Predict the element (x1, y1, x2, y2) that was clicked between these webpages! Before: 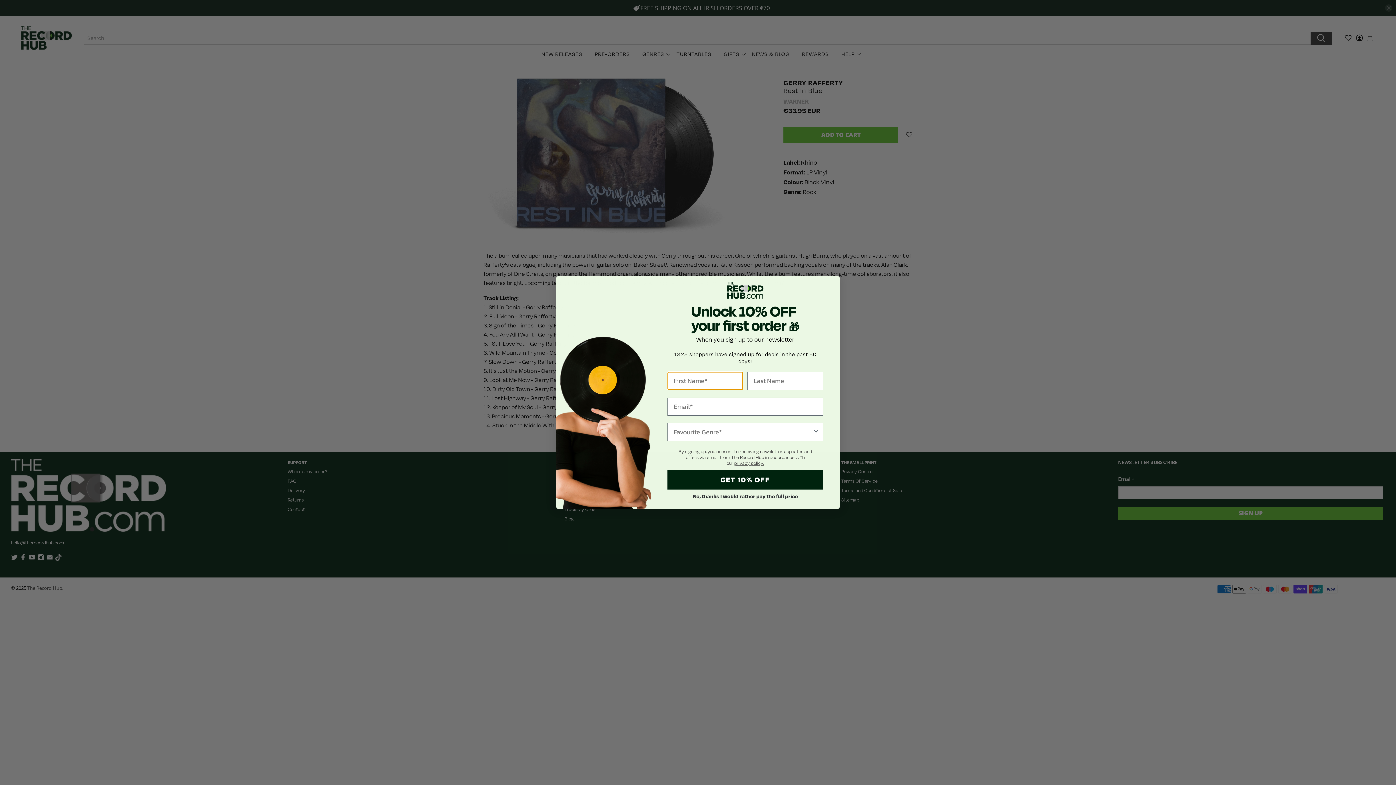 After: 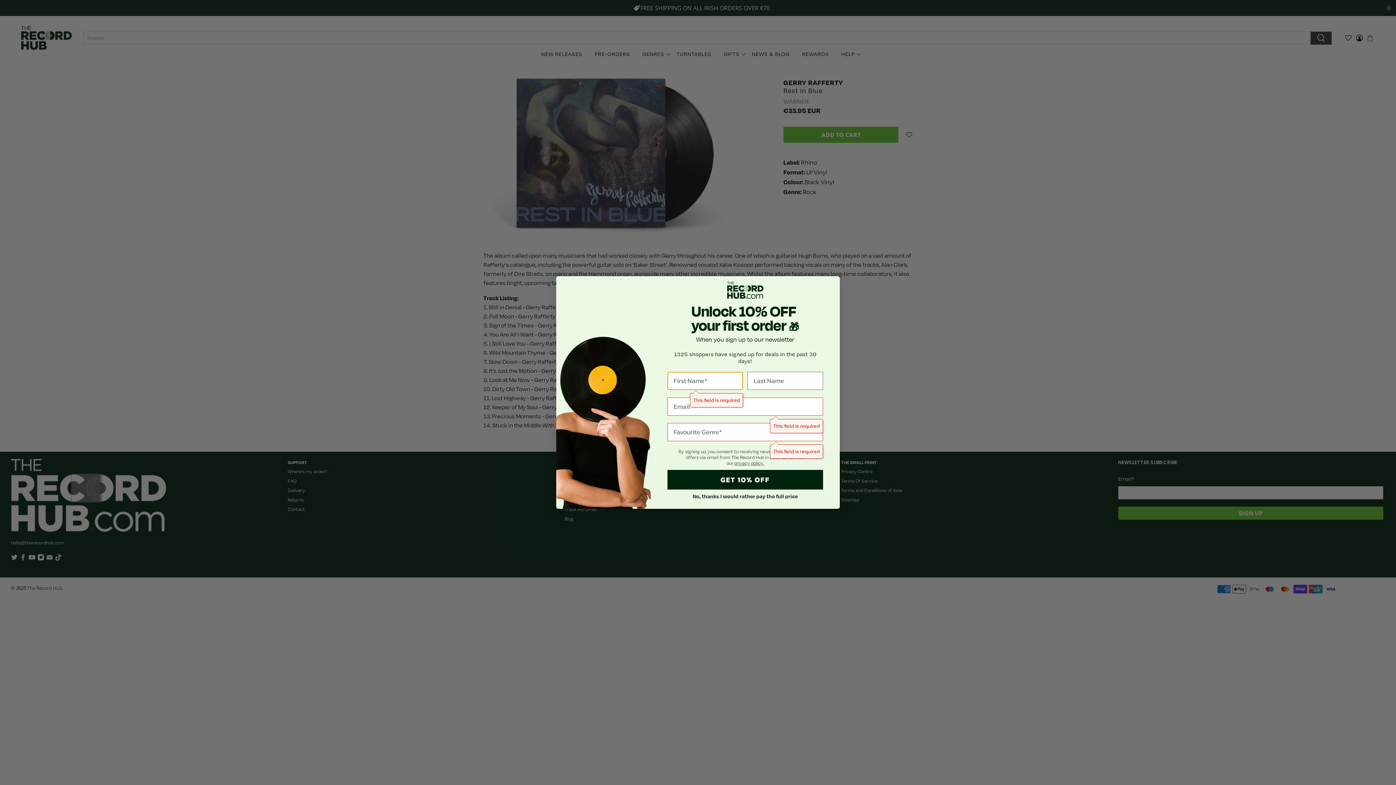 Action: label: GET 10% OFF bbox: (667, 470, 823, 489)